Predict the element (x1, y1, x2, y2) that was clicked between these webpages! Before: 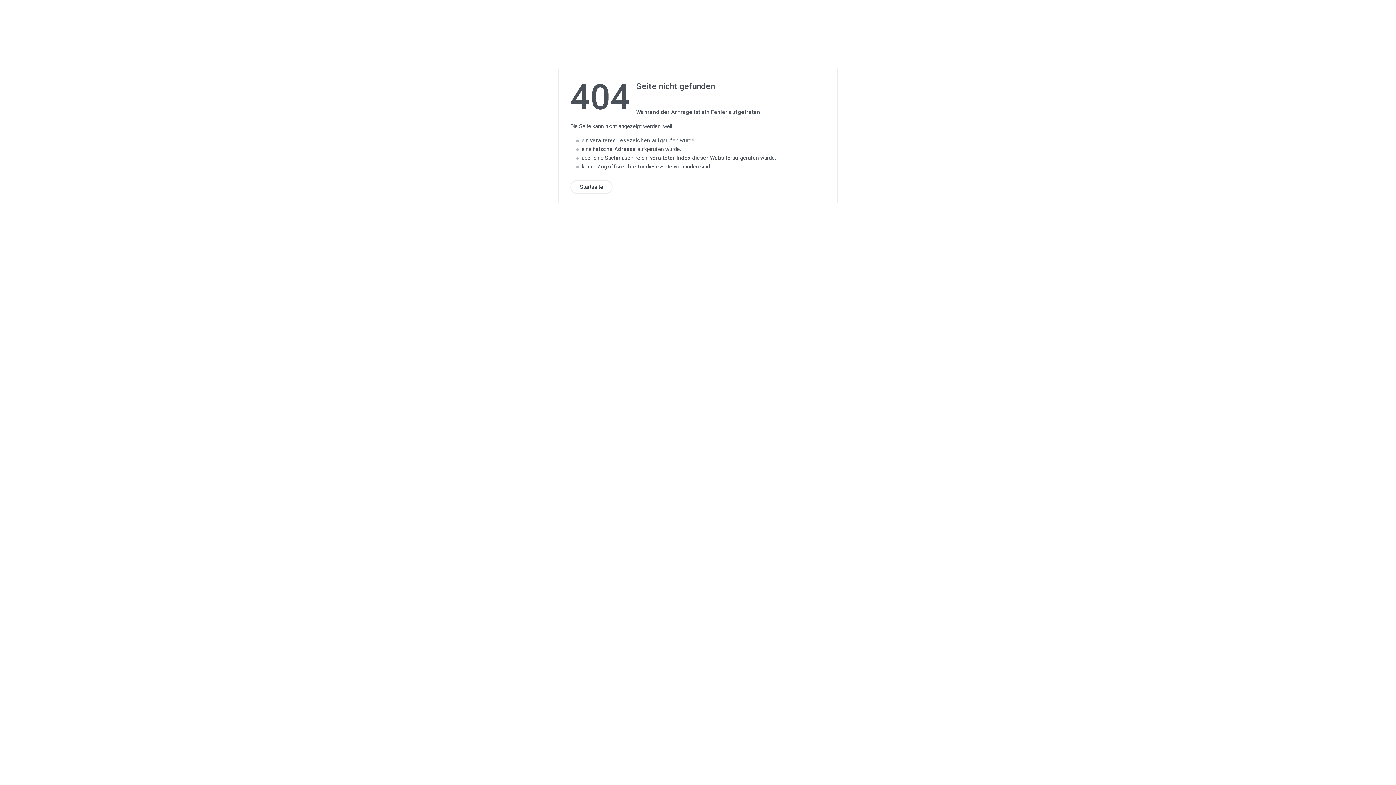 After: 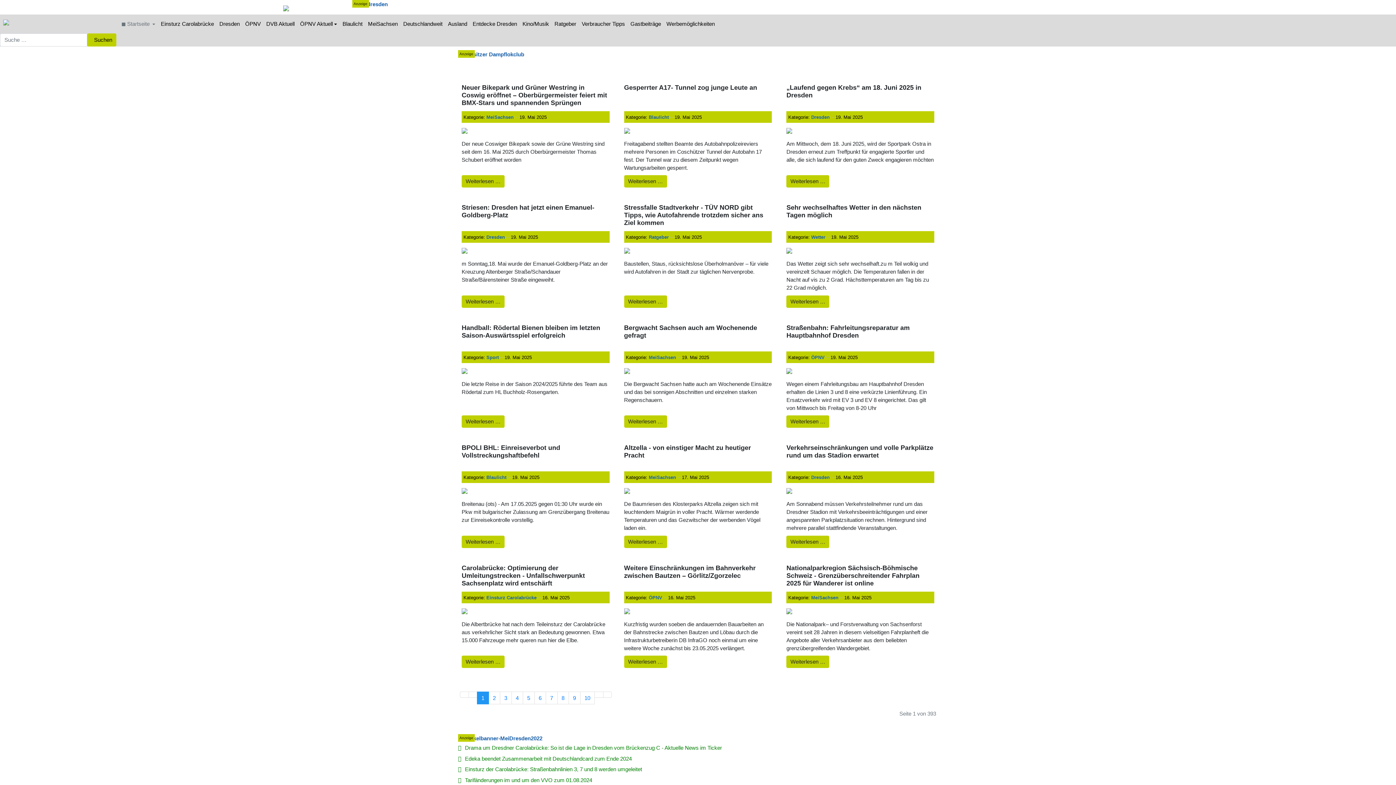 Action: label: Startseite bbox: (570, 180, 612, 194)